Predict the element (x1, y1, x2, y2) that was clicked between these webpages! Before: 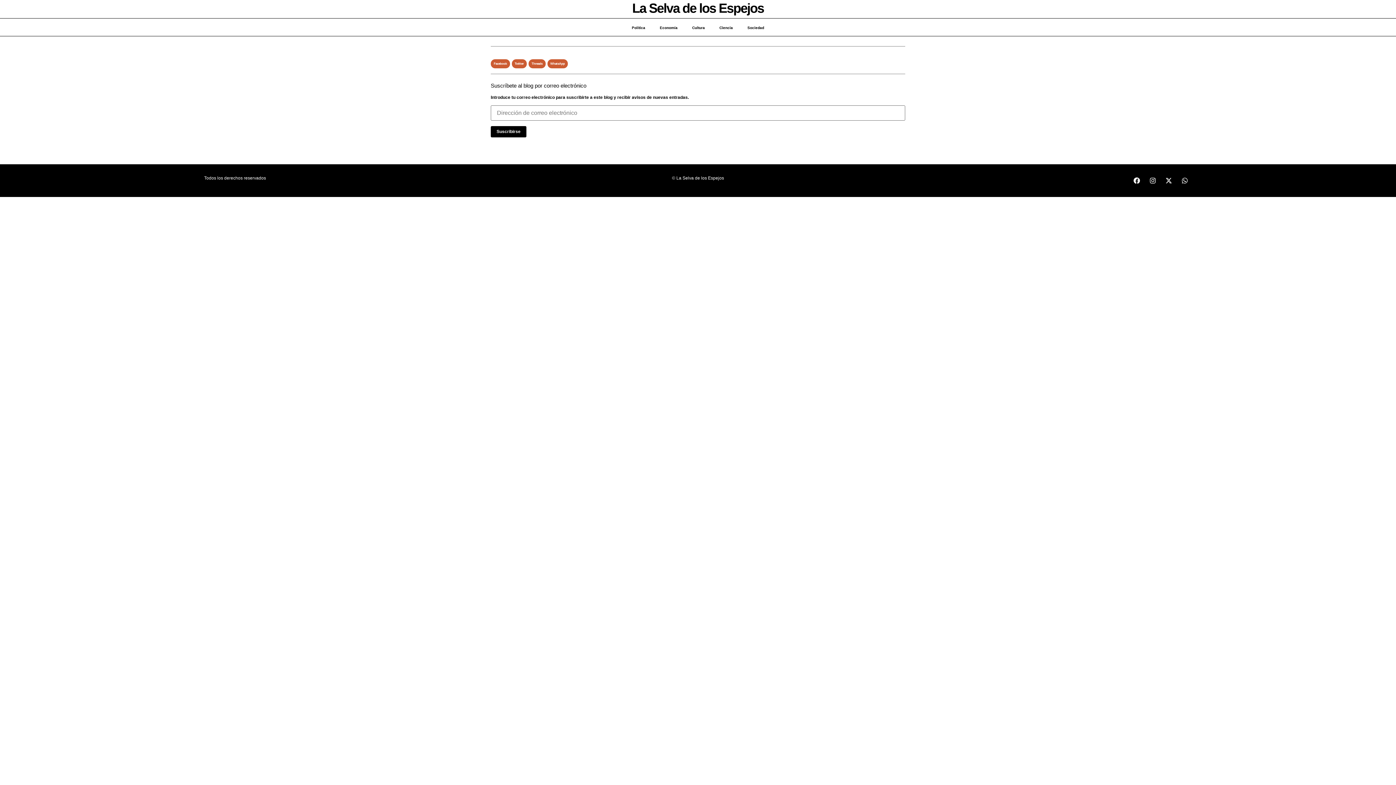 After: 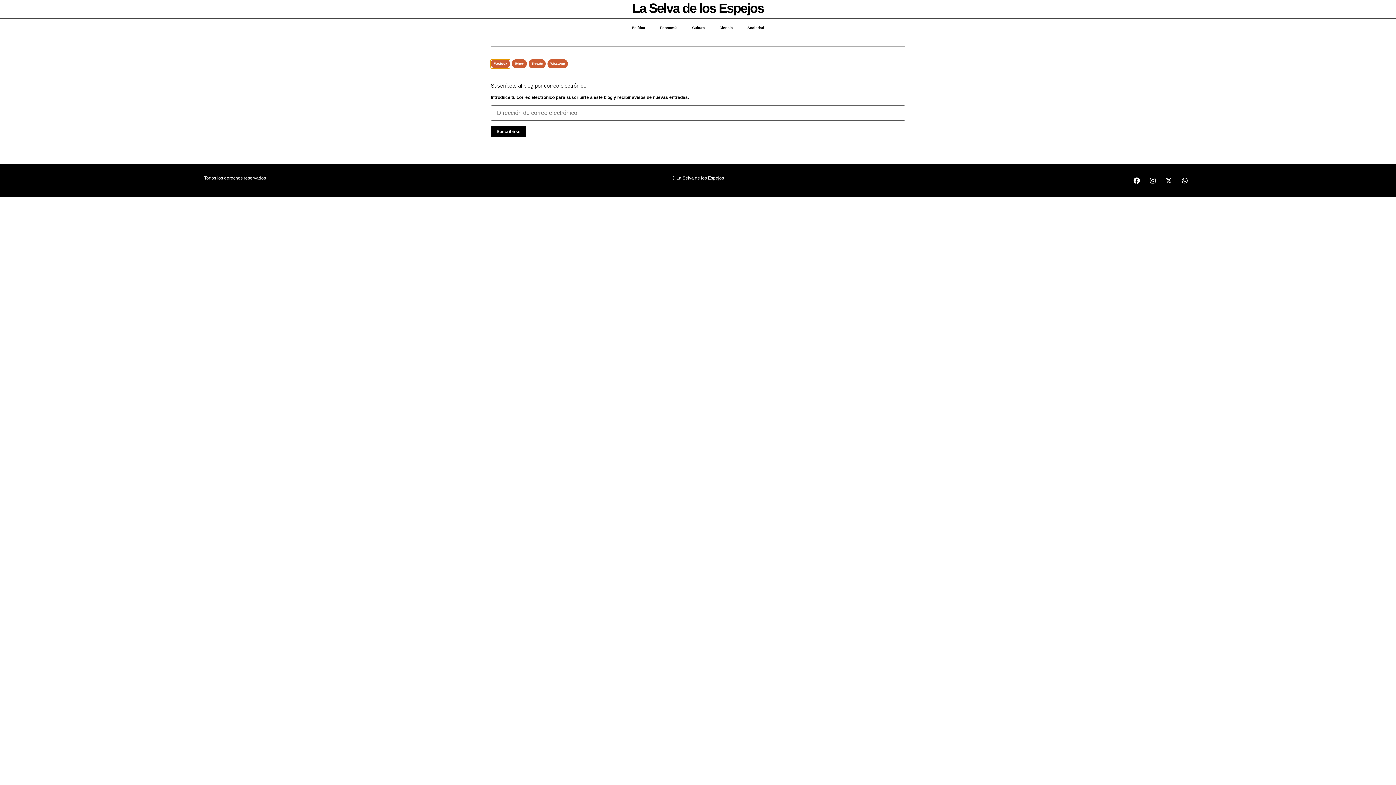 Action: label: Compartir en facebook bbox: (490, 59, 510, 68)